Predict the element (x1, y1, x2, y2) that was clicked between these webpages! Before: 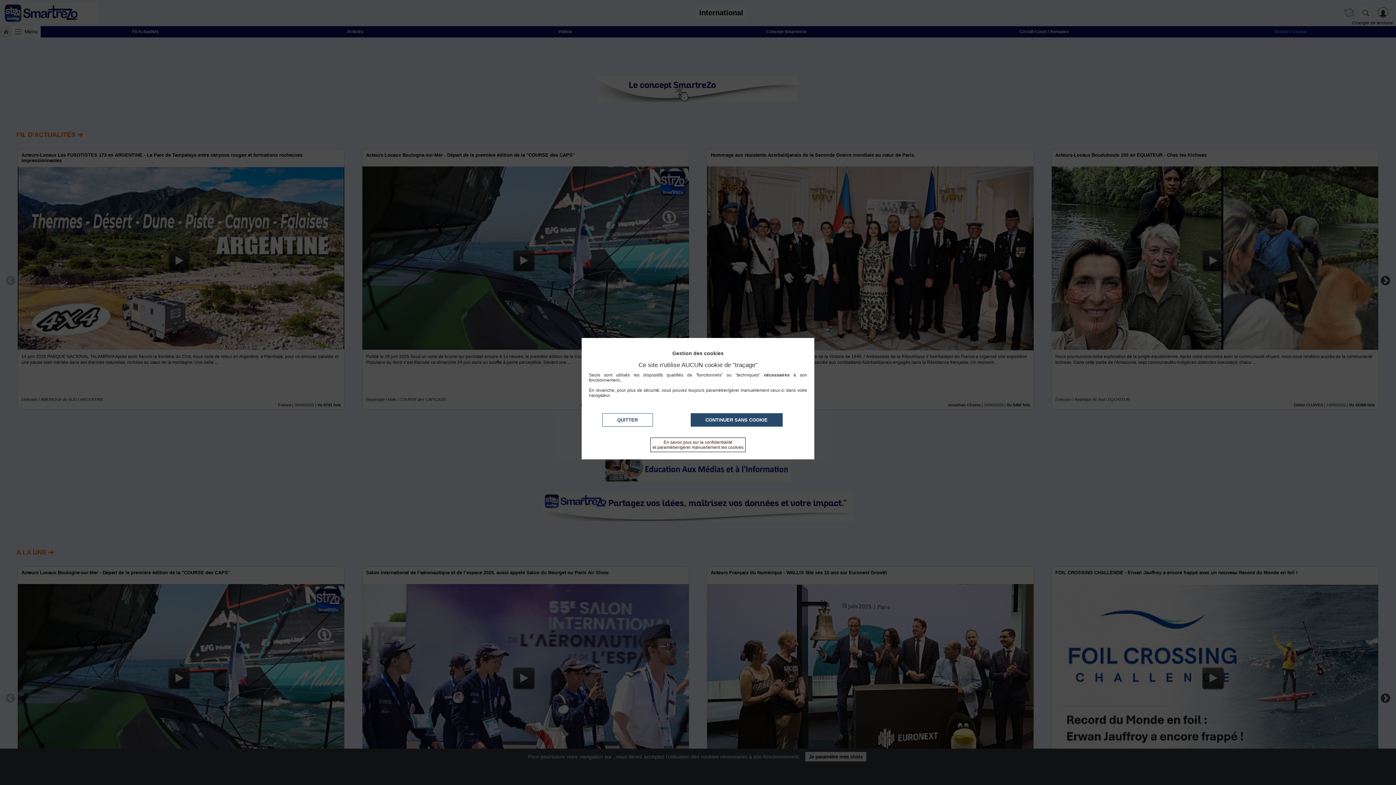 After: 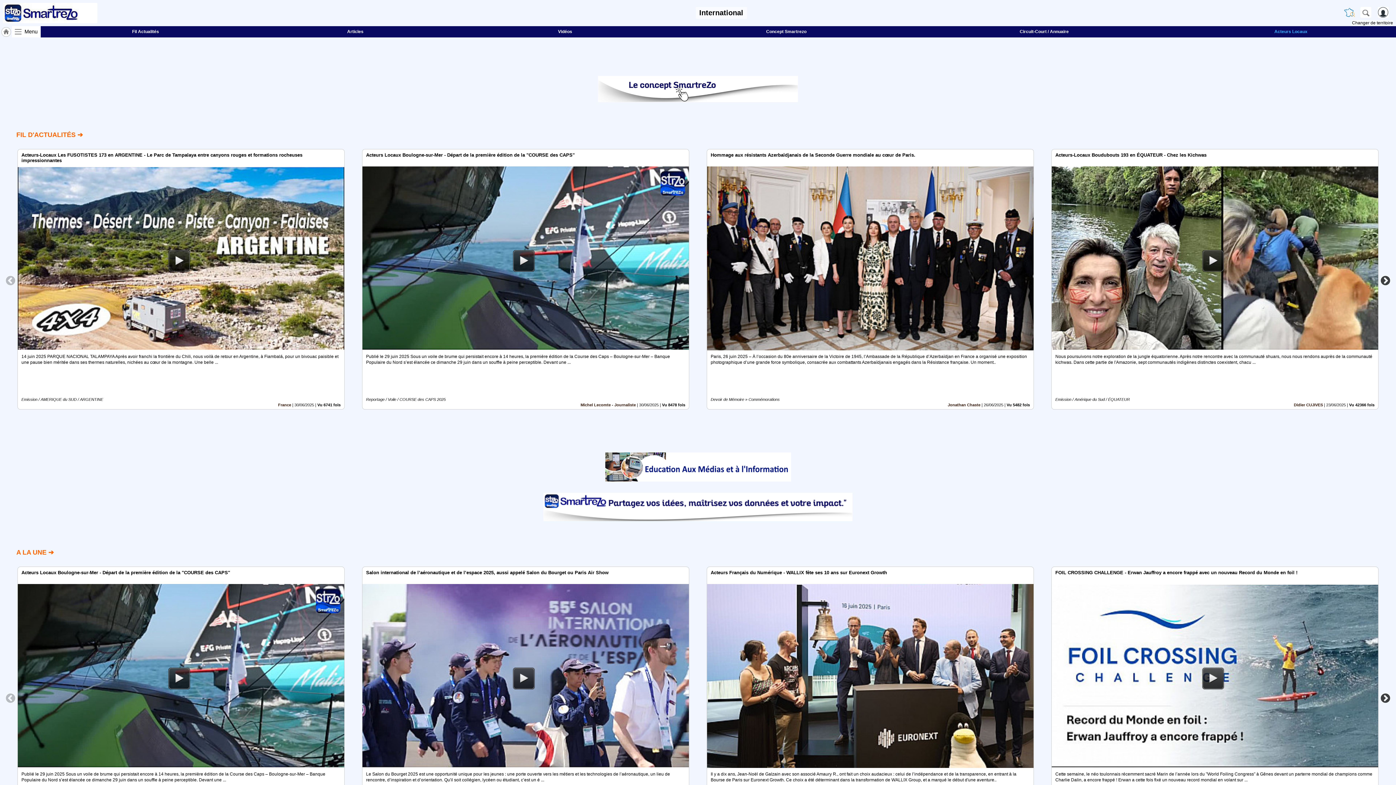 Action: bbox: (690, 413, 782, 426) label: CONTINUER SANS COOKIE